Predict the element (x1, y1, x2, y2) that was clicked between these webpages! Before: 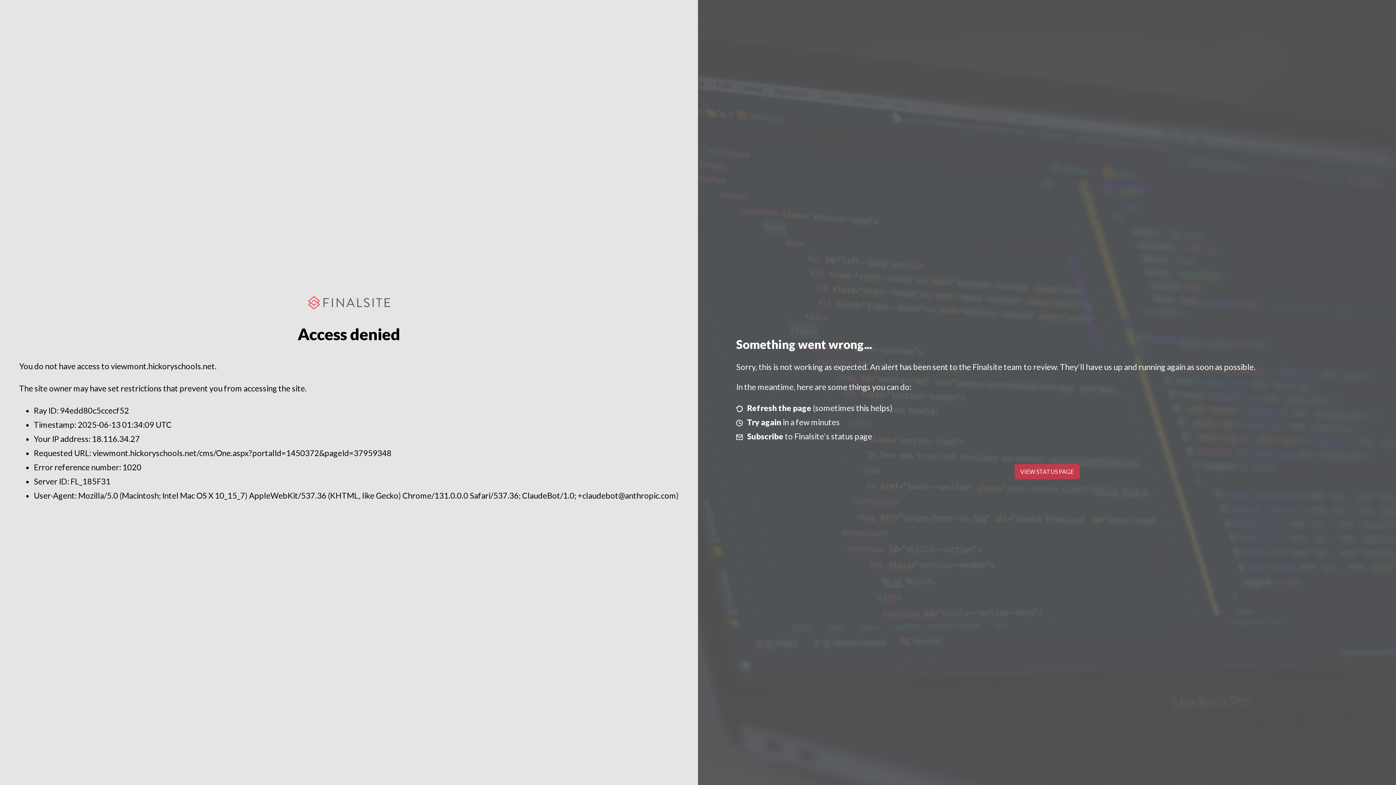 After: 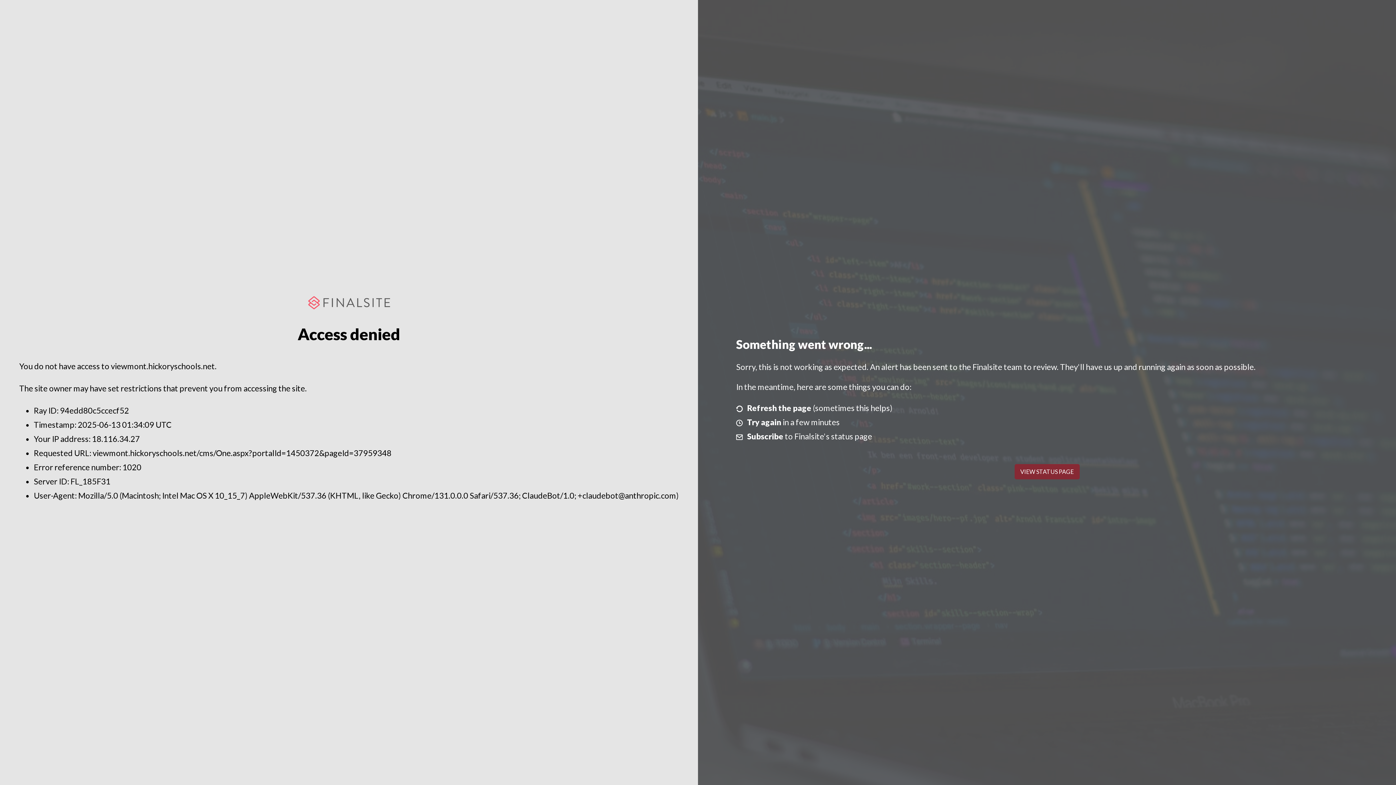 Action: bbox: (1014, 464, 1079, 479) label: VIEW STATUS PAGE